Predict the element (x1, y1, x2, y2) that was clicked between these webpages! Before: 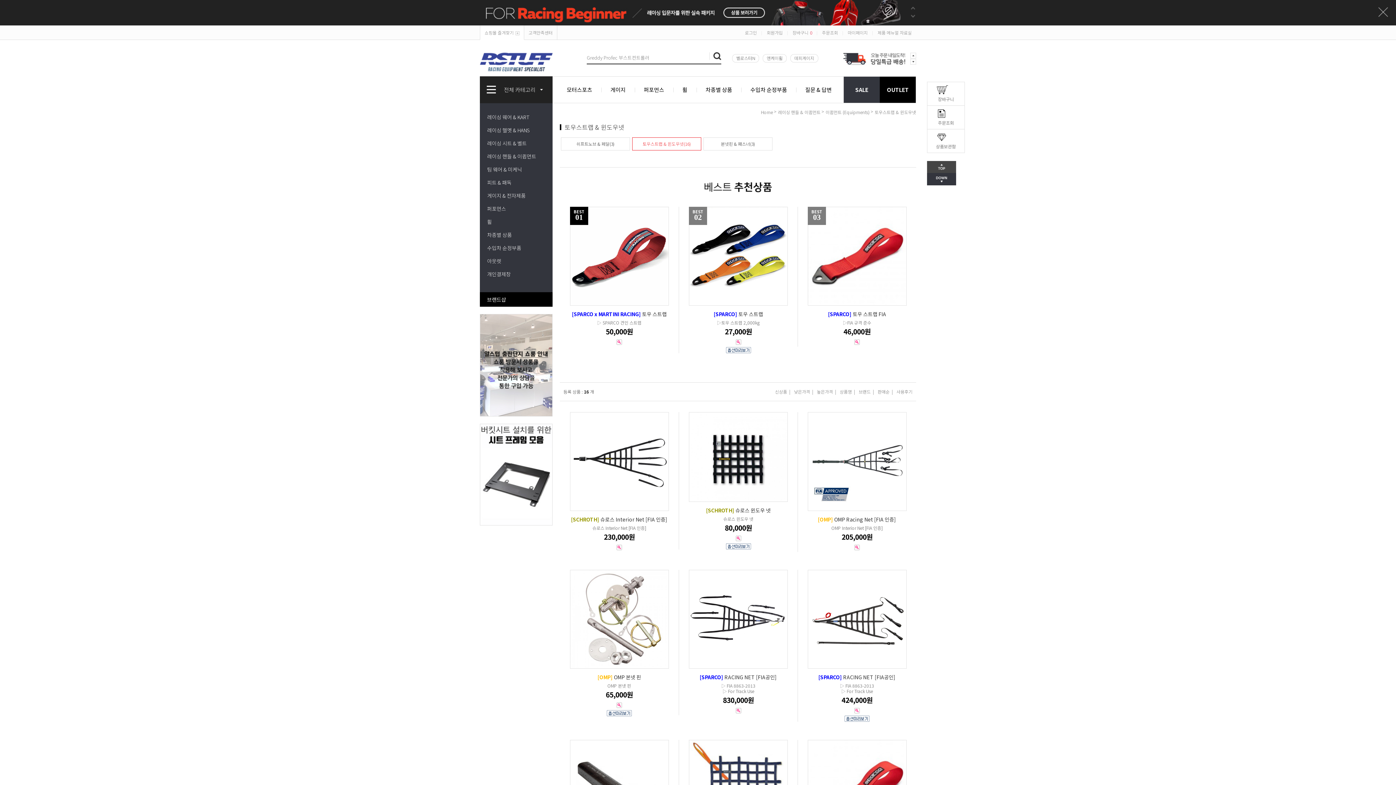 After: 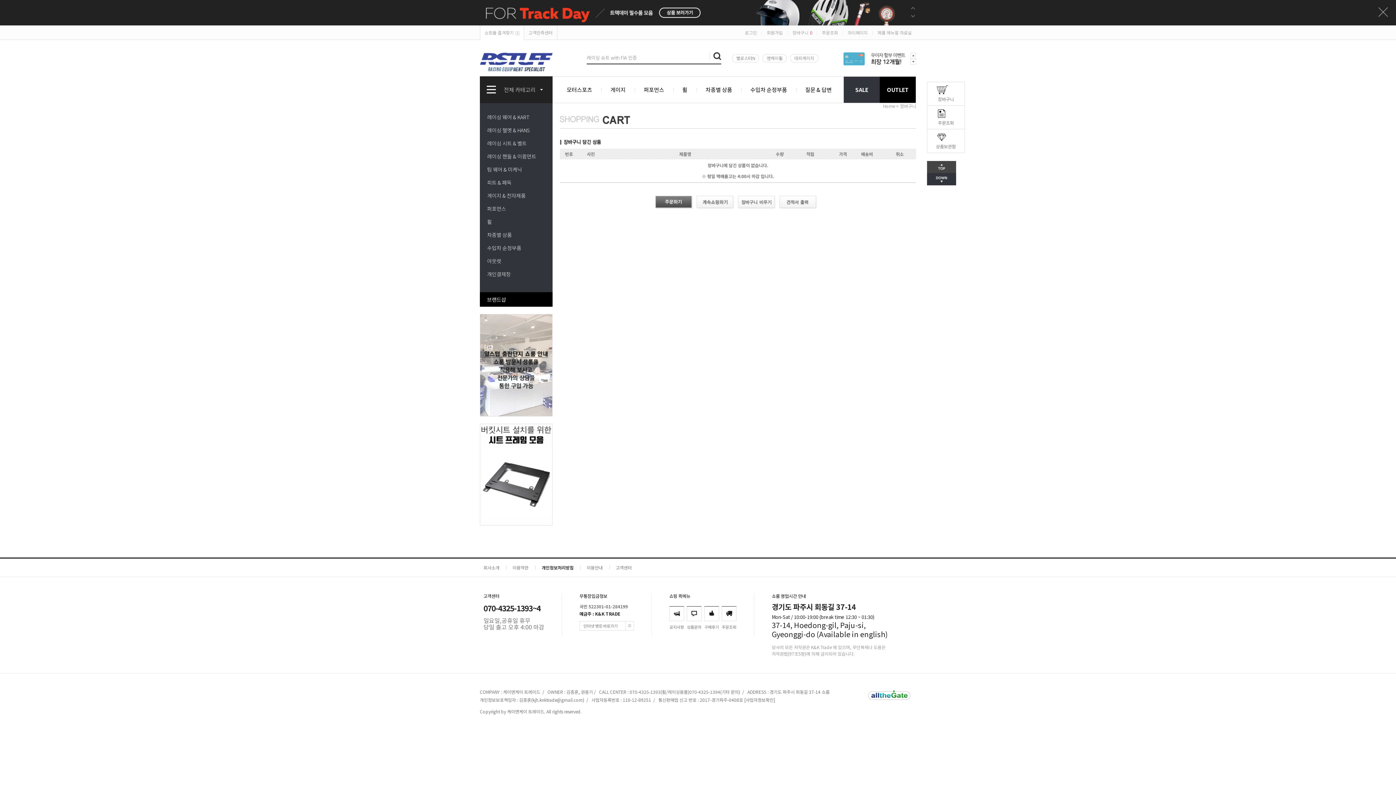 Action: label: 장바구니0 bbox: (788, 25, 816, 39)